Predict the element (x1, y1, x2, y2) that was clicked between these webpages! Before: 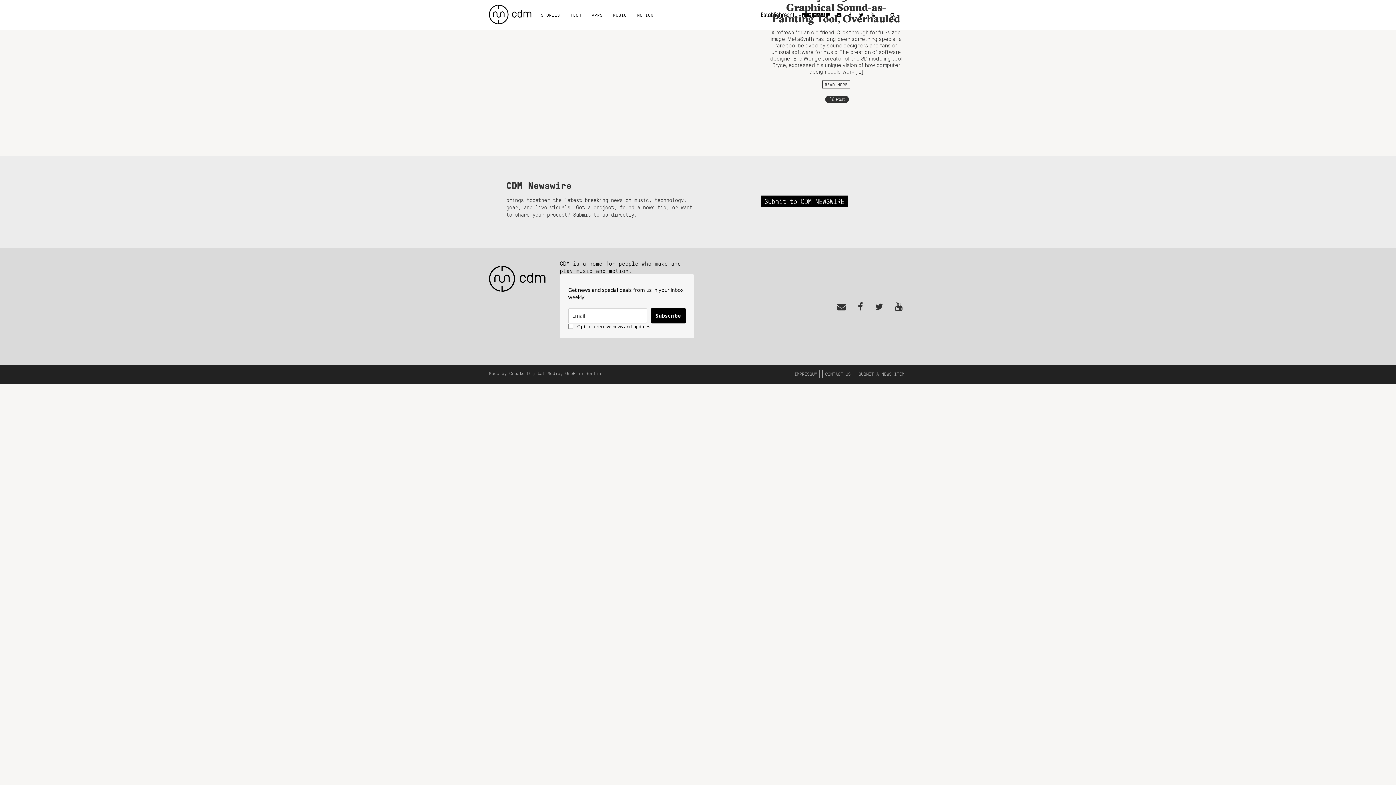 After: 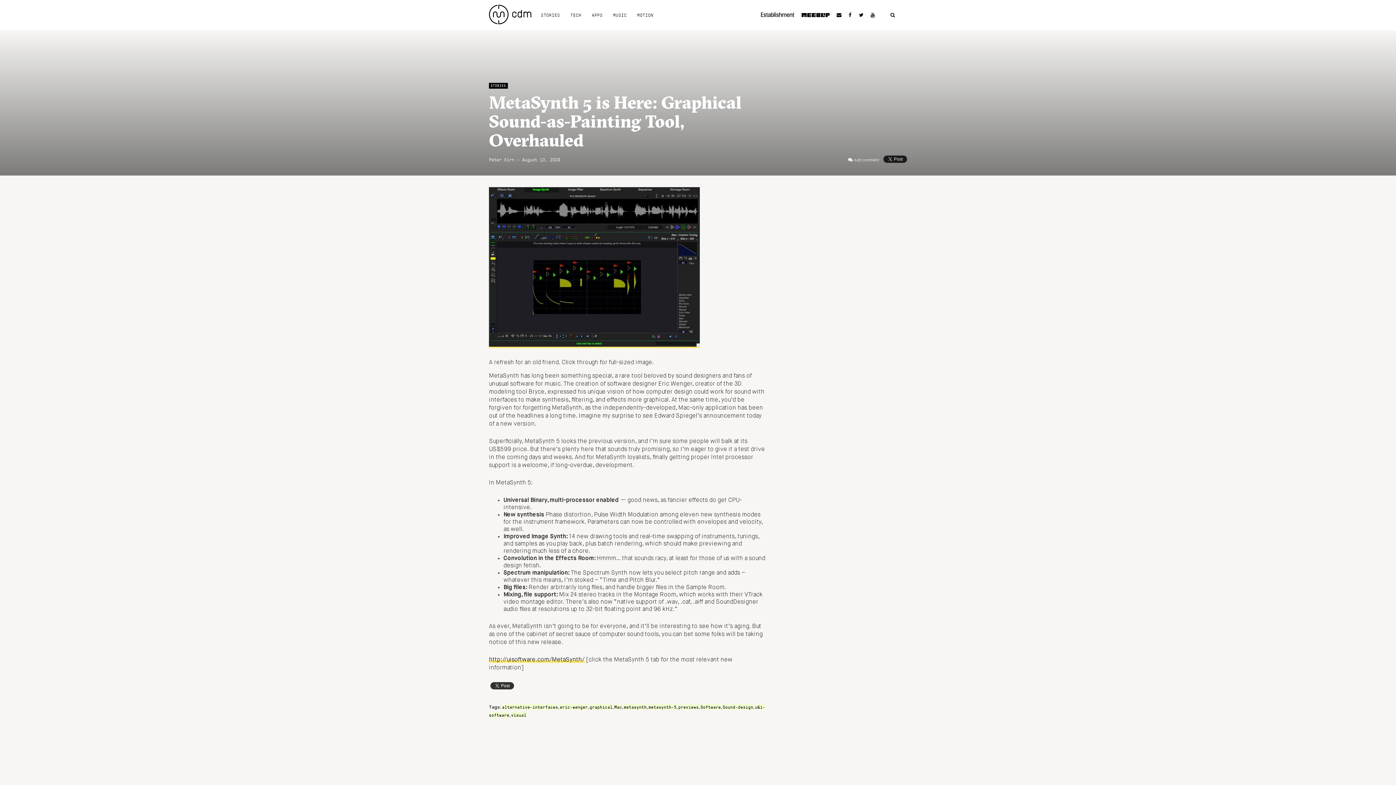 Action: bbox: (772, -10, 900, 24) label: MetaSynth 5 is Here: Graphical Sound-as-Painting Tool, Overhauled